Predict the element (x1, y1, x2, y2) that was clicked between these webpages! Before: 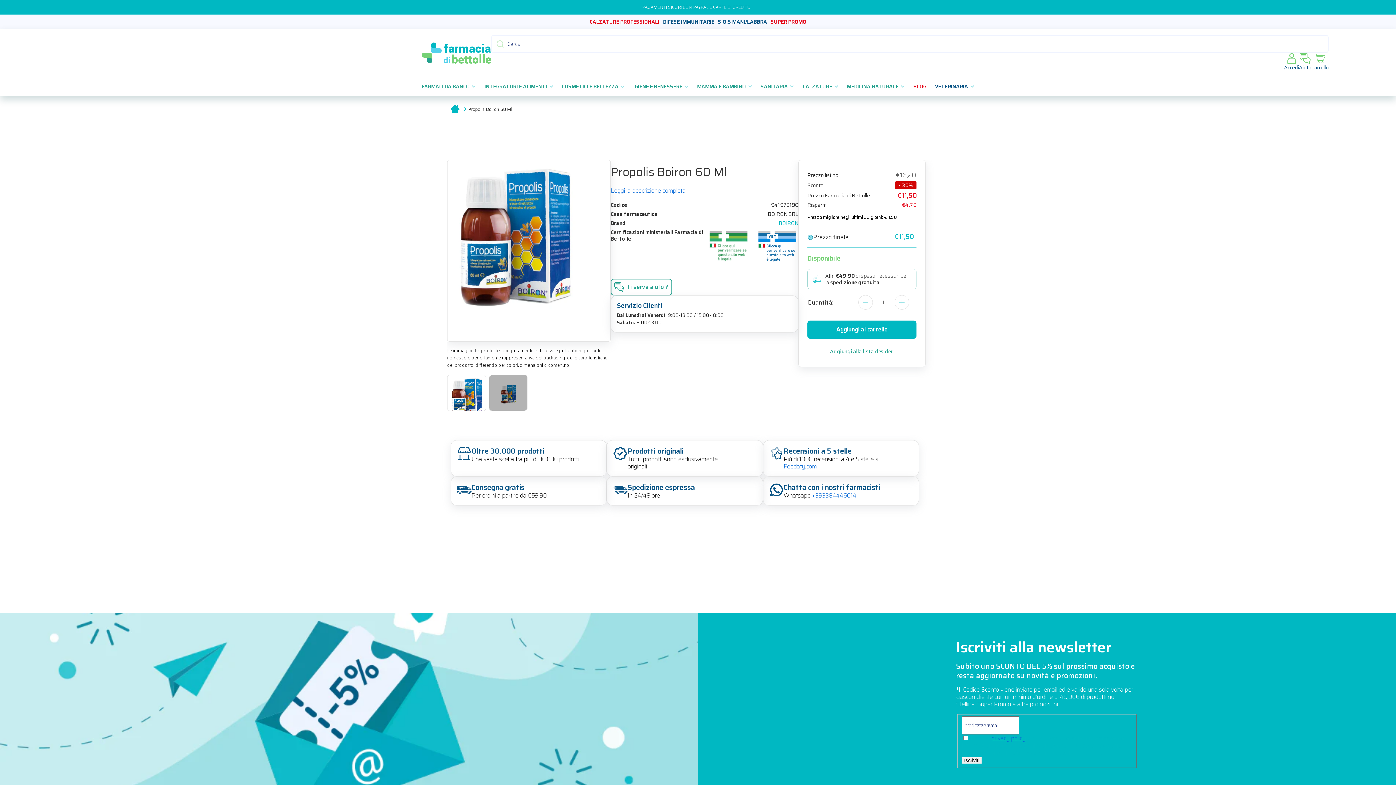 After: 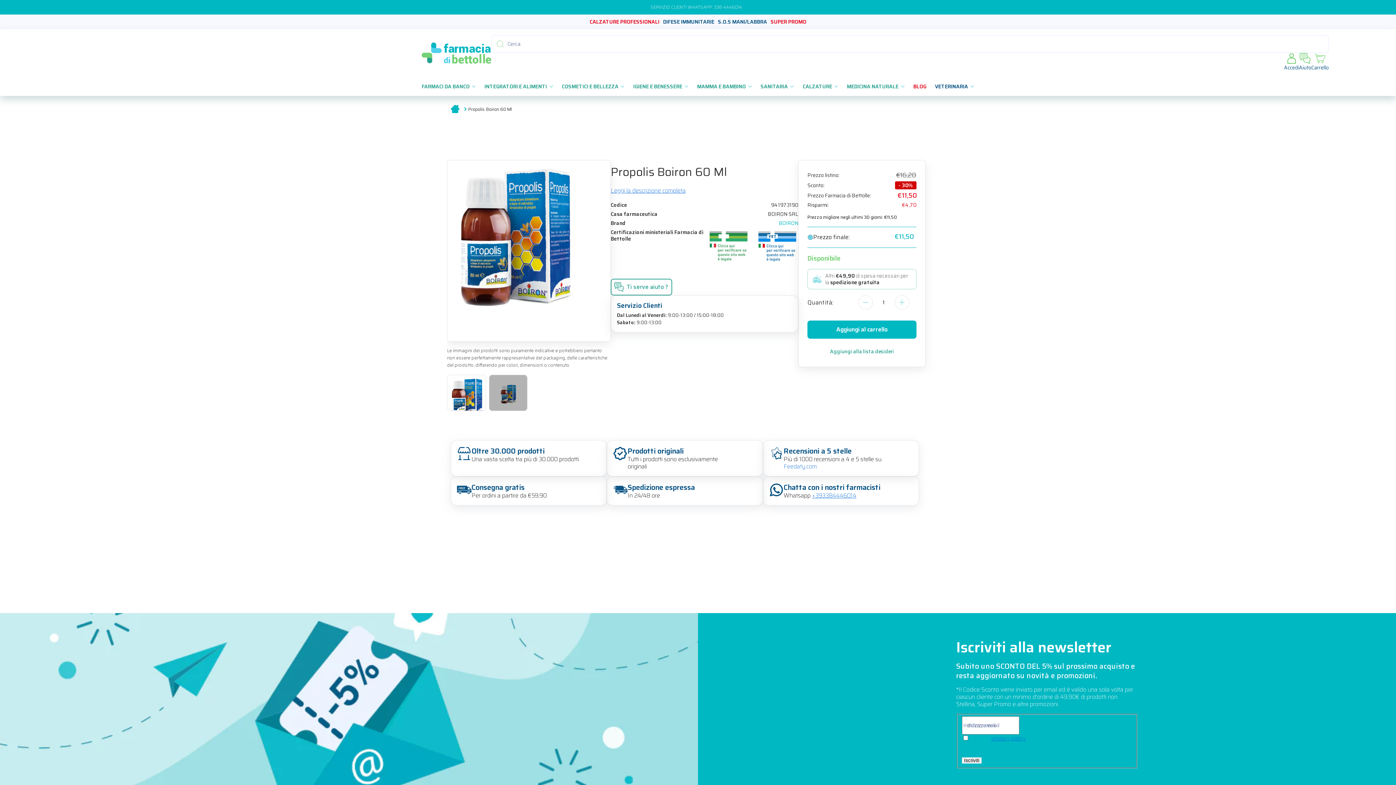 Action: bbox: (783, 462, 816, 471) label: Feedaty.com